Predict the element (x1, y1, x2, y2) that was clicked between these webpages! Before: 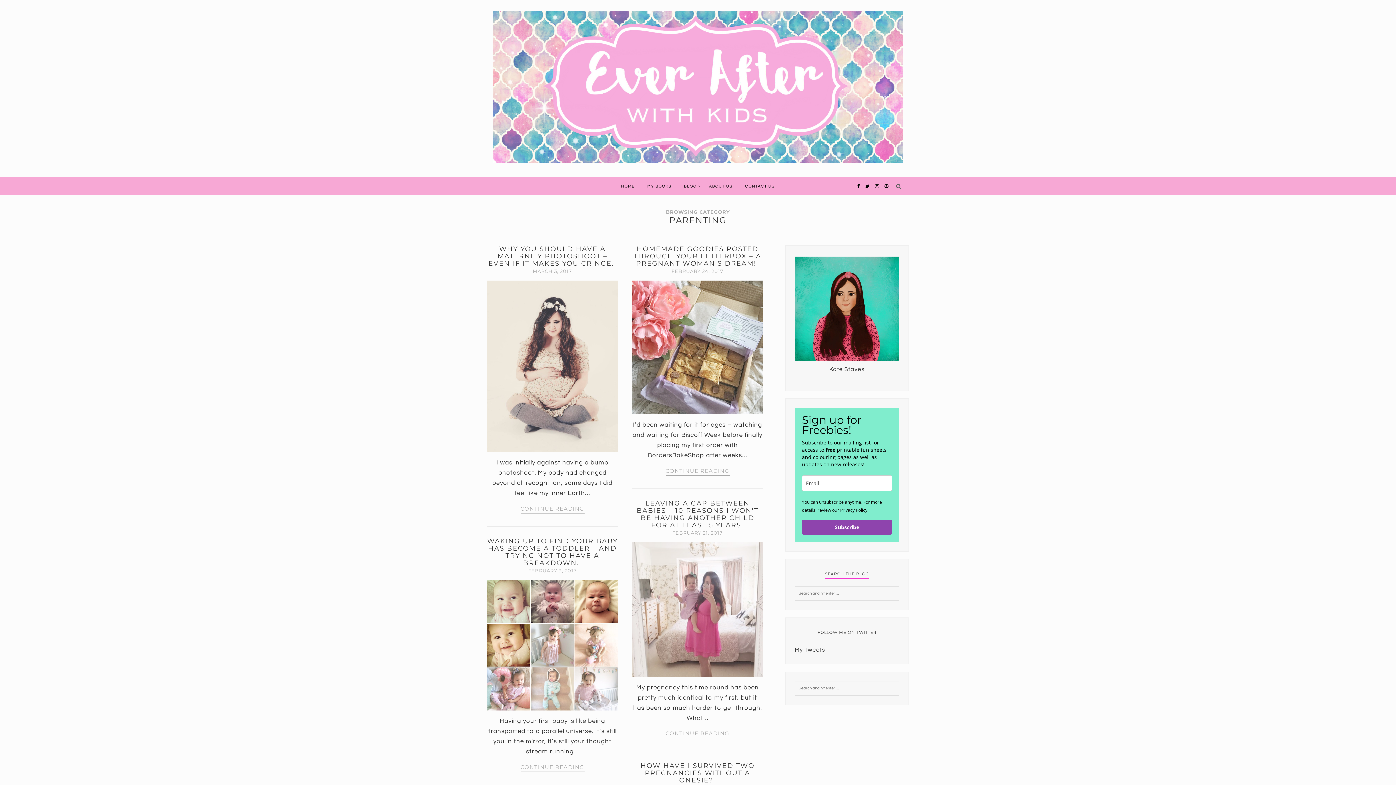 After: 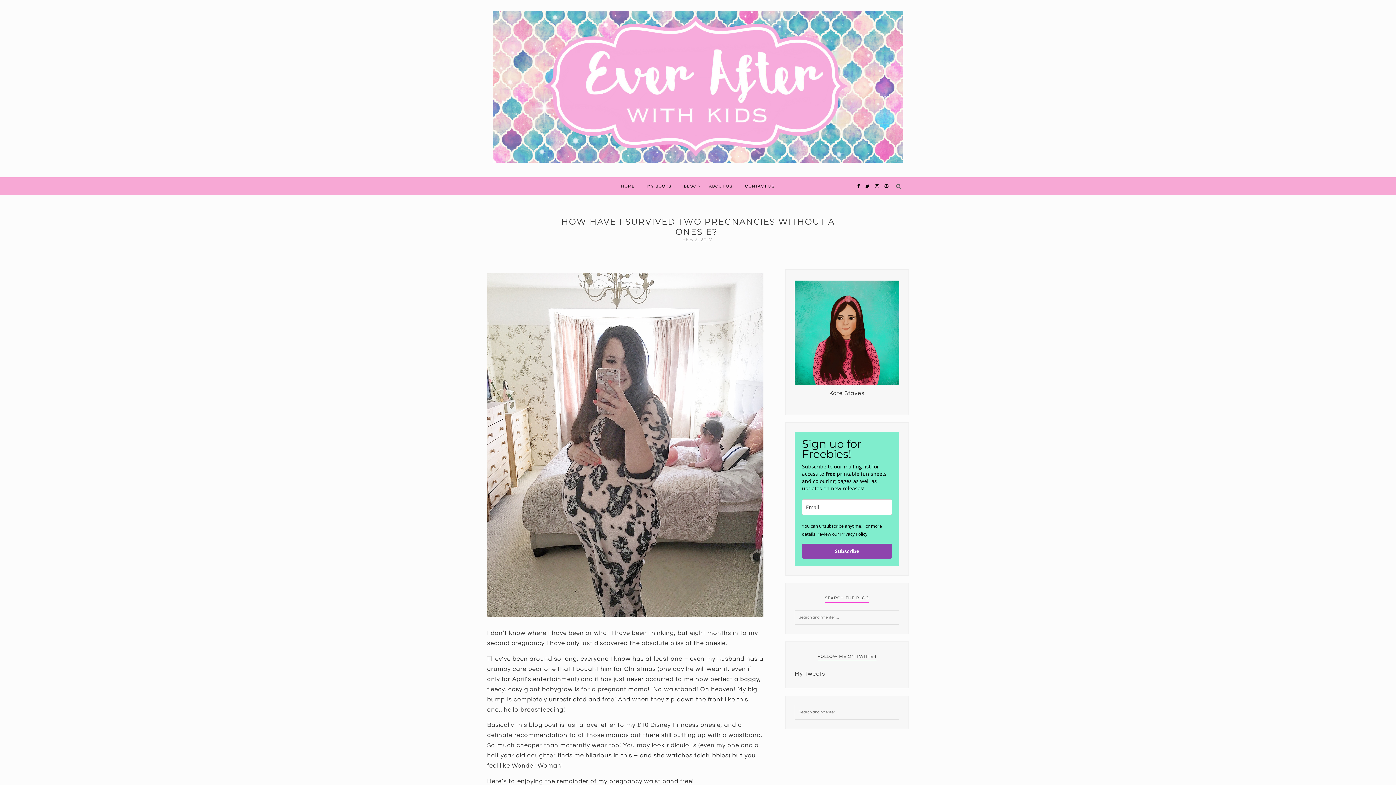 Action: bbox: (640, 762, 754, 784) label: HOW HAVE I SURVIVED TWO PREGNANCIES WITHOUT A ONESIE? 